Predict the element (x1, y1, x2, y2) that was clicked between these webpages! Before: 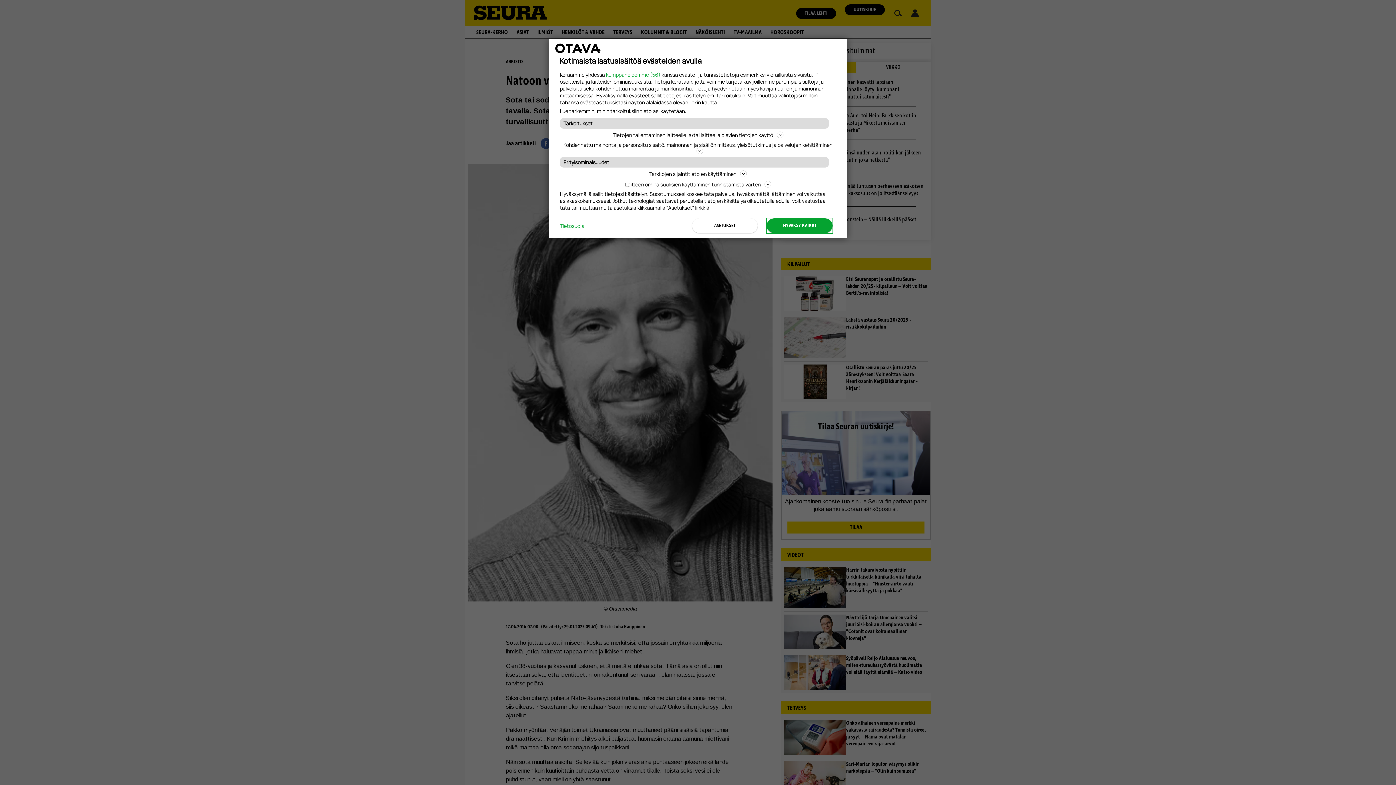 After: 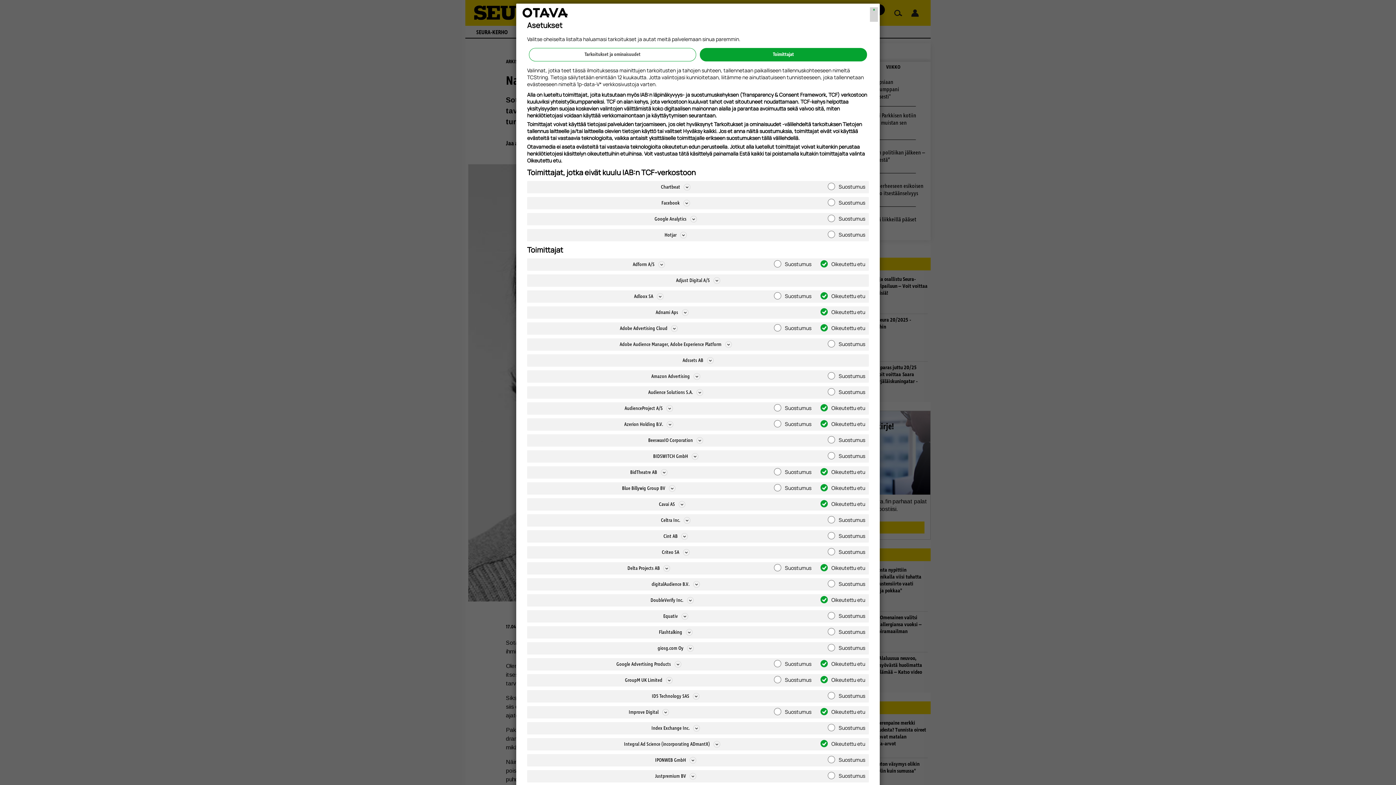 Action: bbox: (606, 71, 660, 78) label: kumppaneidemme (56)